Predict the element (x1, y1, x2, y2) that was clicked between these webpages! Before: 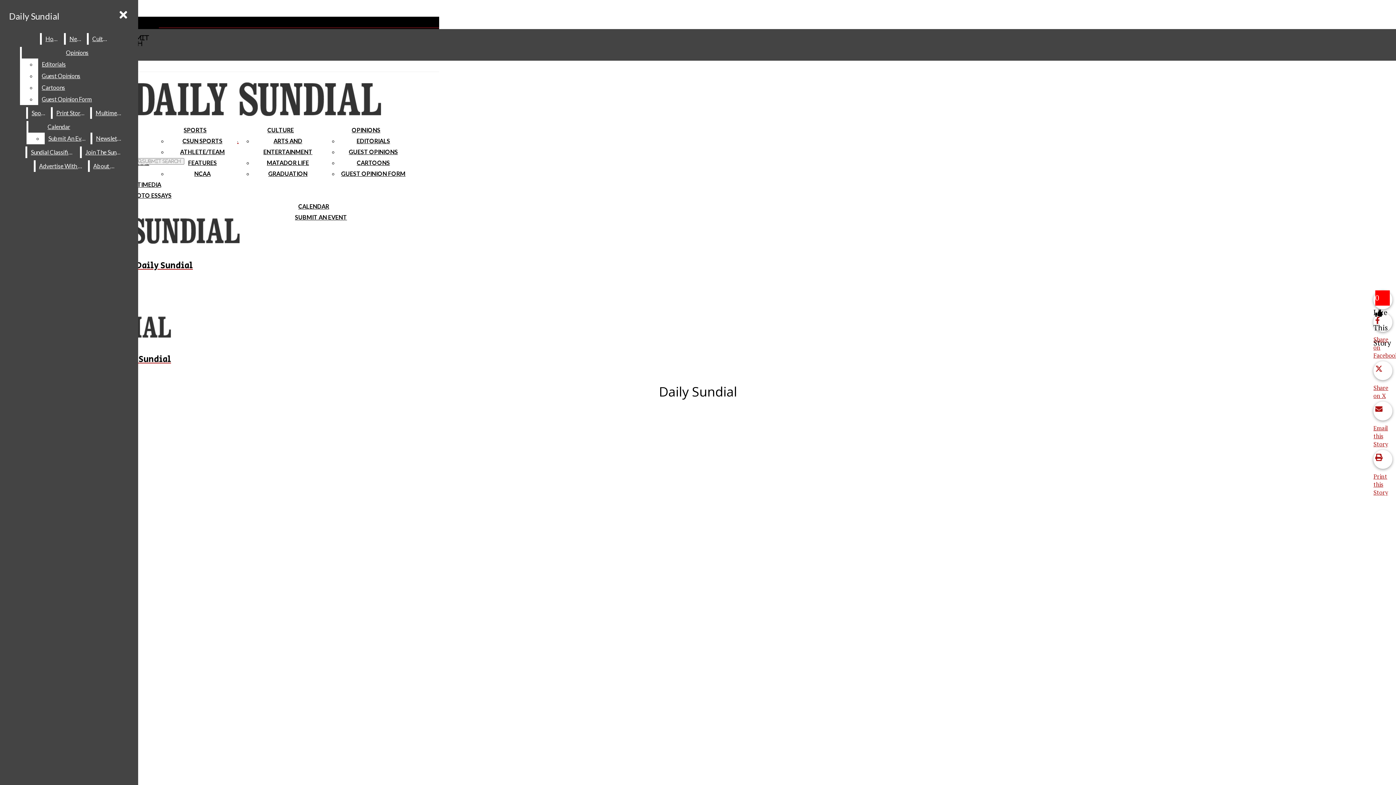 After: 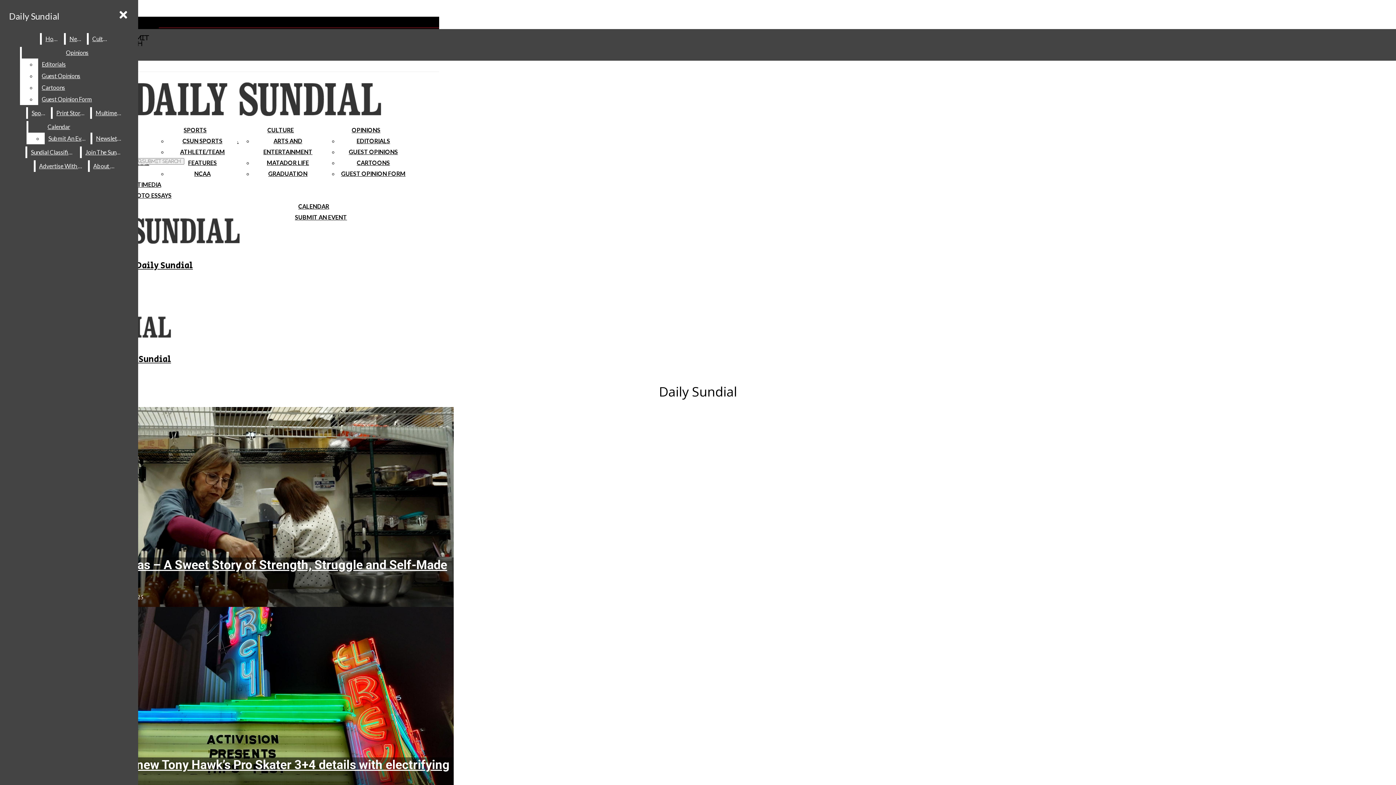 Action: bbox: (2, 202, 325, 272) label: Daily Sundial